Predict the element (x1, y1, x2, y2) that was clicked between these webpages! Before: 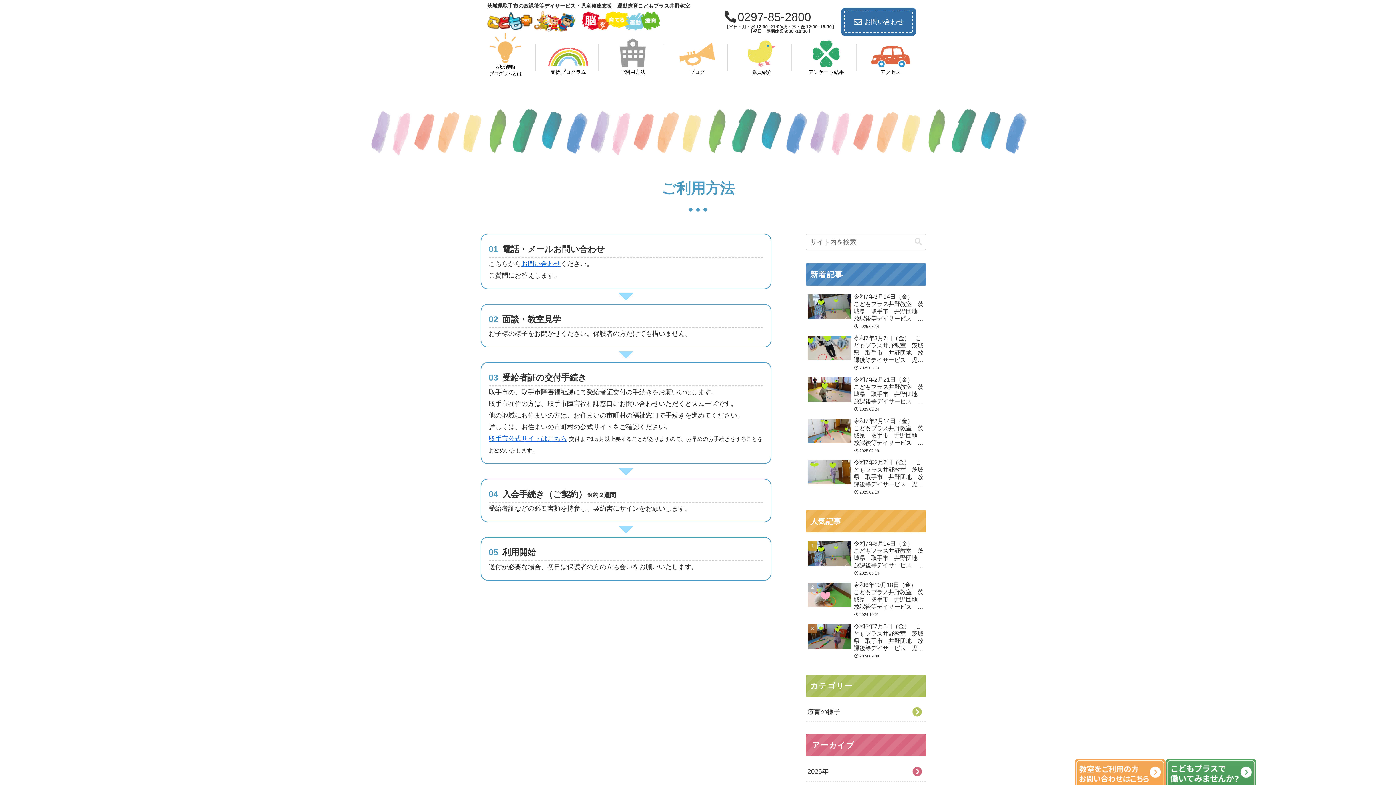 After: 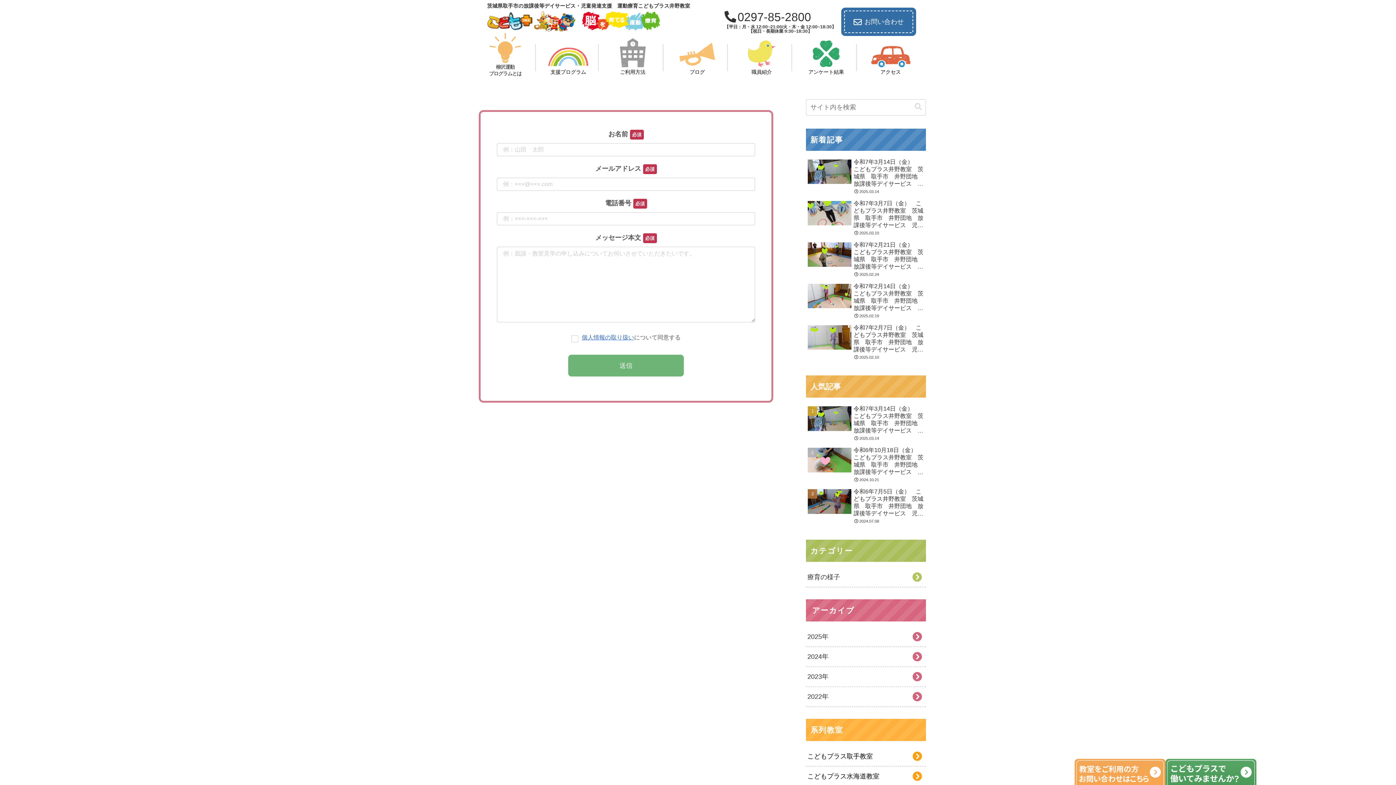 Action: label: お問い合わせ bbox: (521, 260, 560, 267)